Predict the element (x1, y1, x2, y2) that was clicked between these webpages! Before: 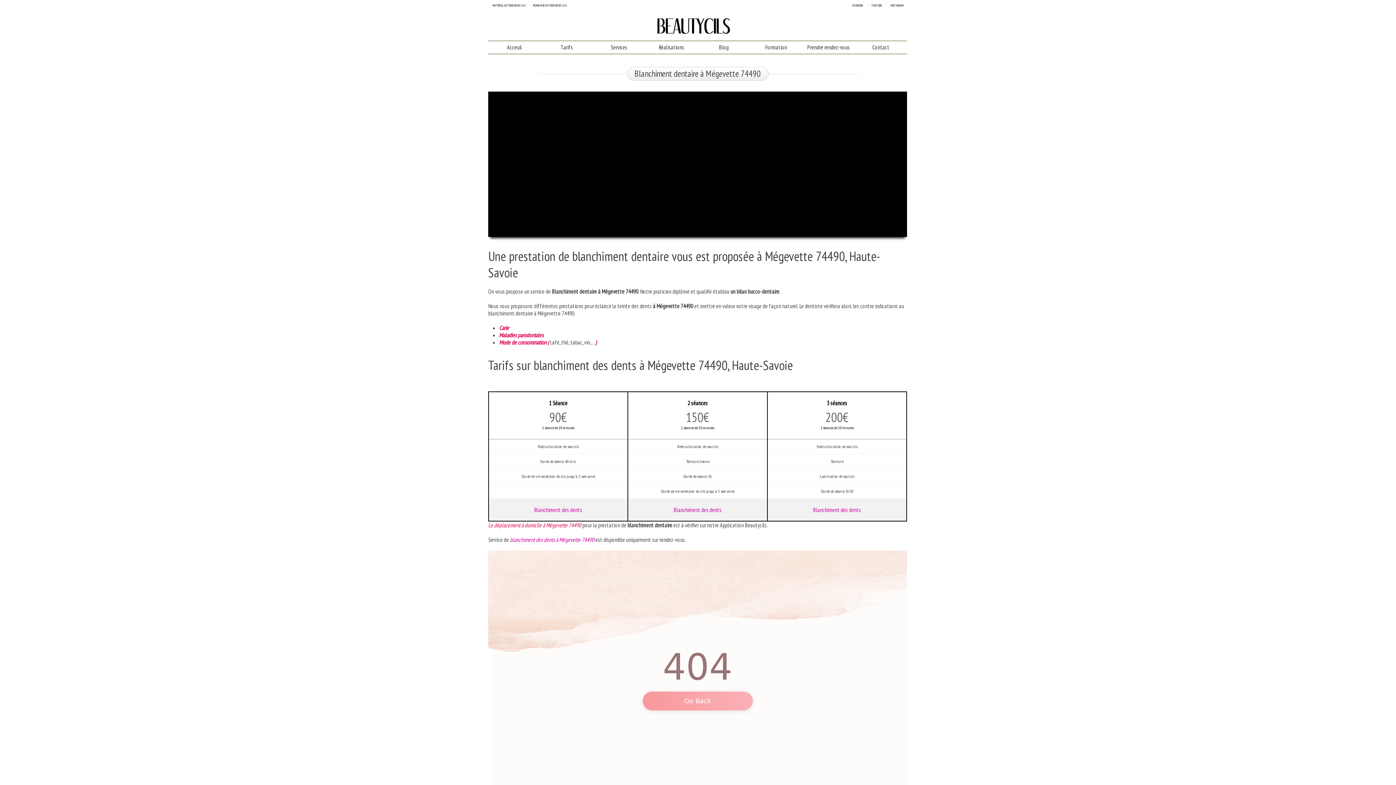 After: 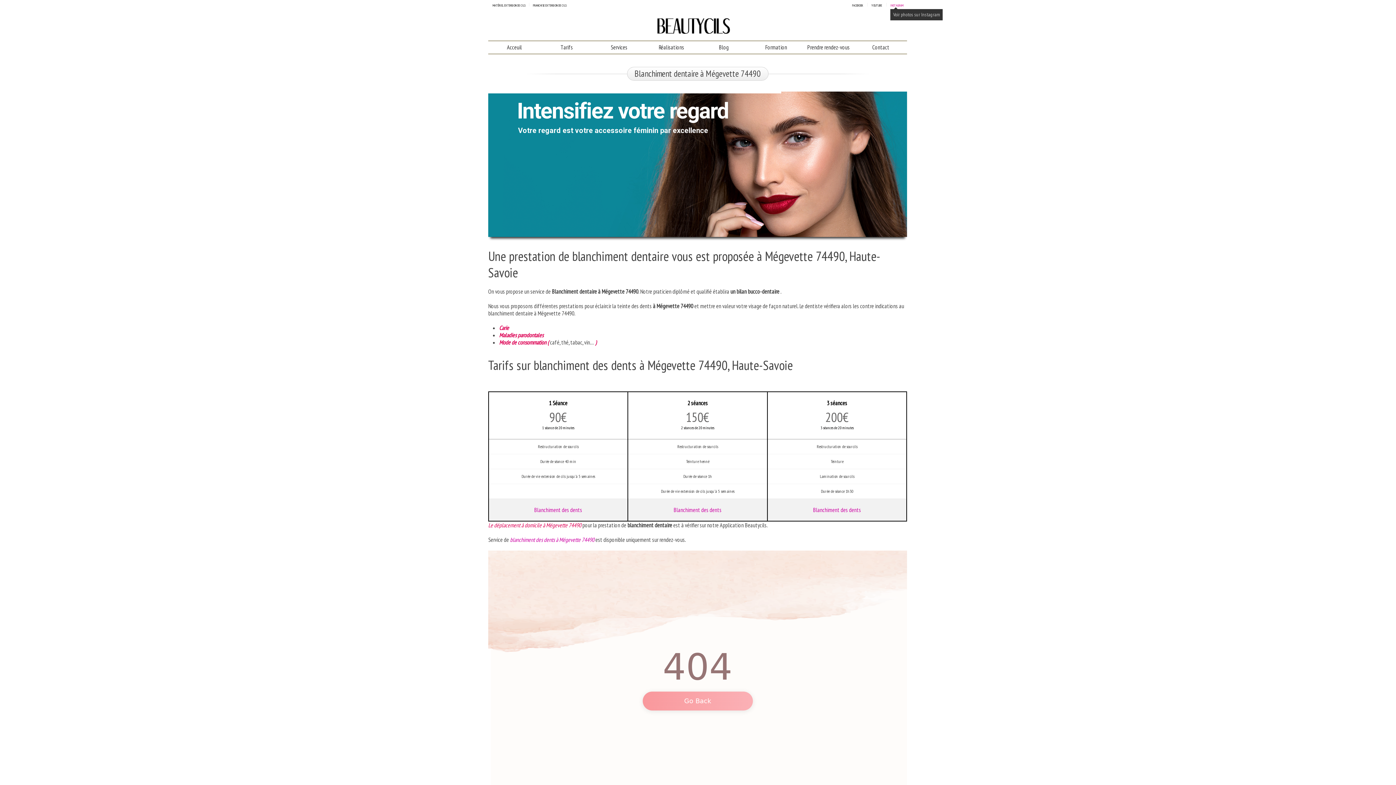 Action: label: INSTAGRAM bbox: (890, 3, 903, 7)